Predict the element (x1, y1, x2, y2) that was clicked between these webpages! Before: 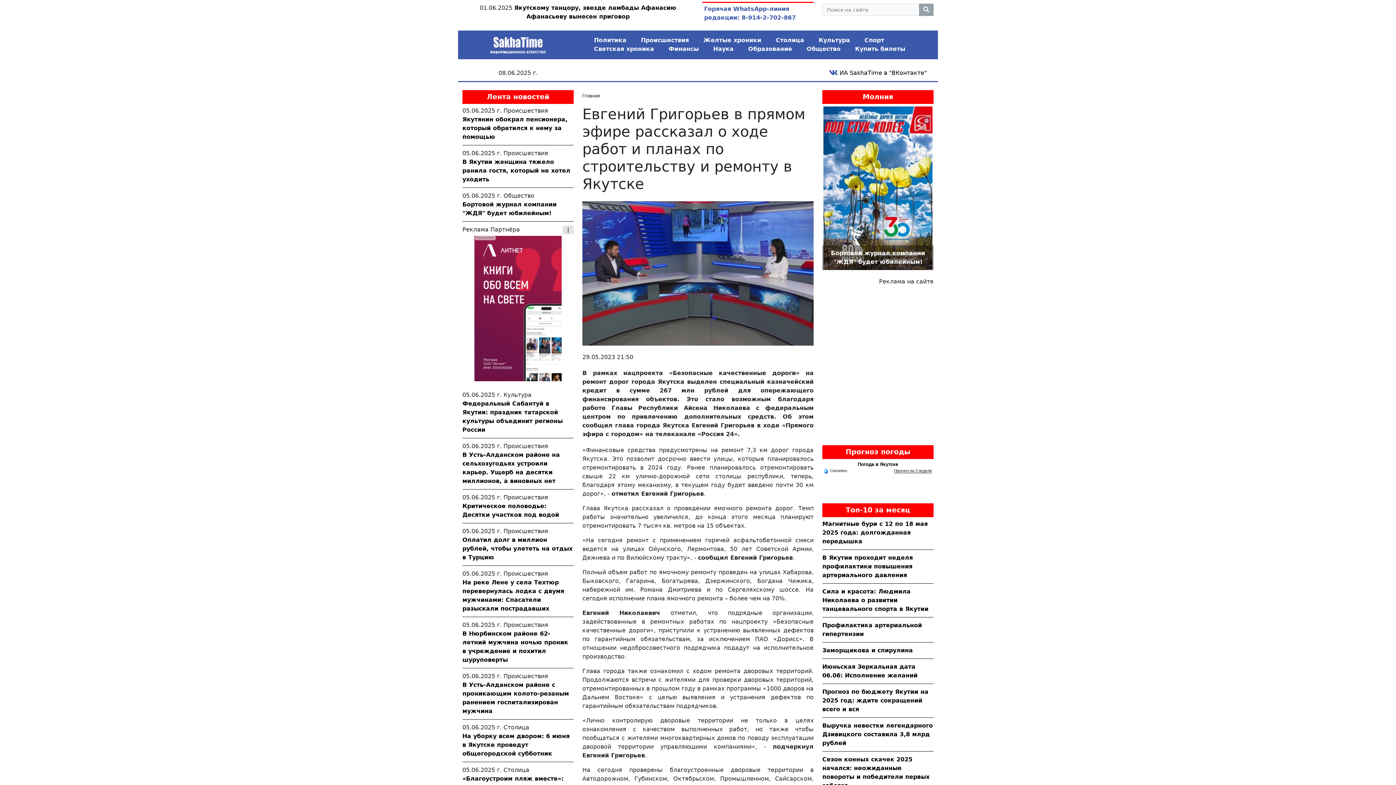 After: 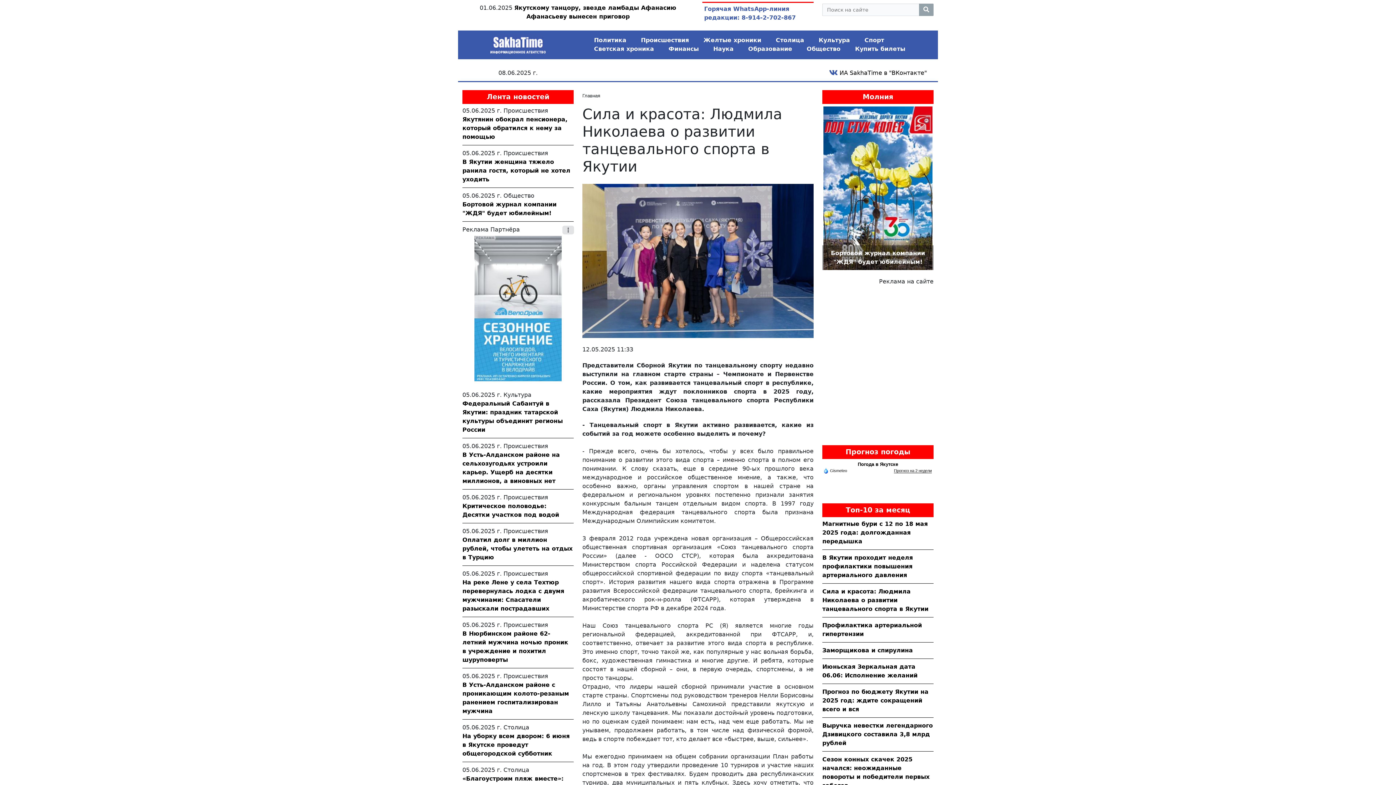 Action: bbox: (822, 588, 928, 612) label: Сила и красота: Людмила Николаева о развитии танцевального спорта в Якутии